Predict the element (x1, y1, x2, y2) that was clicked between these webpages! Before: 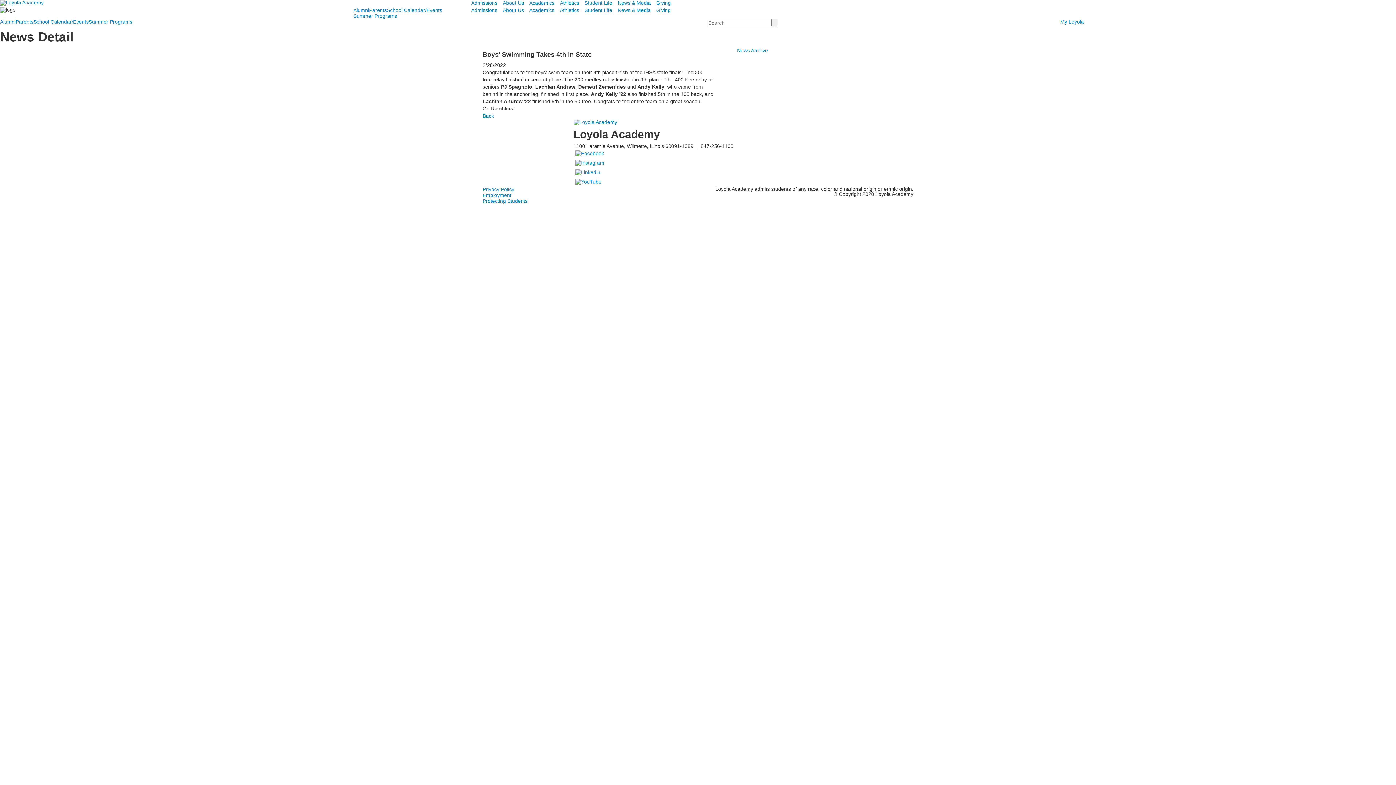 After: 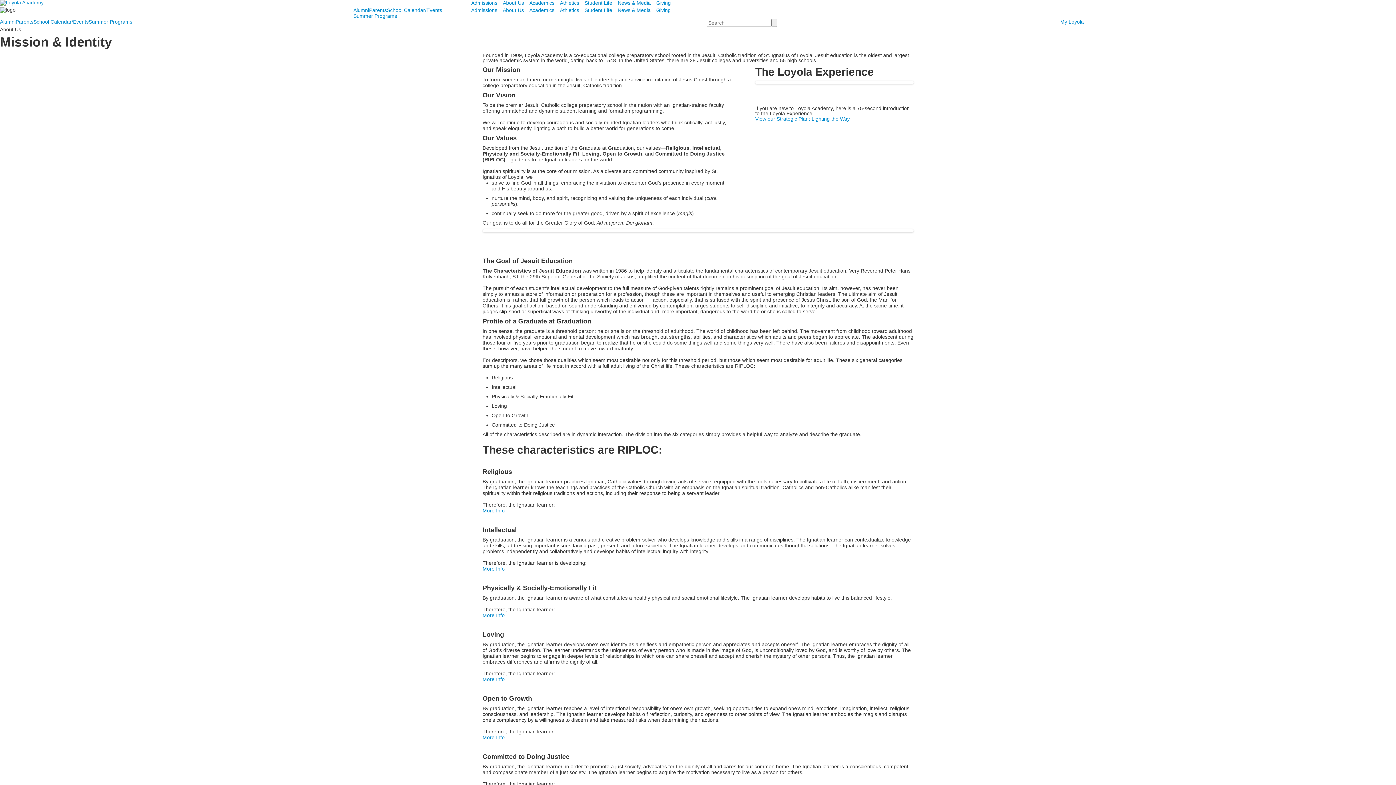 Action: bbox: (502, 7, 529, 13) label: About Us